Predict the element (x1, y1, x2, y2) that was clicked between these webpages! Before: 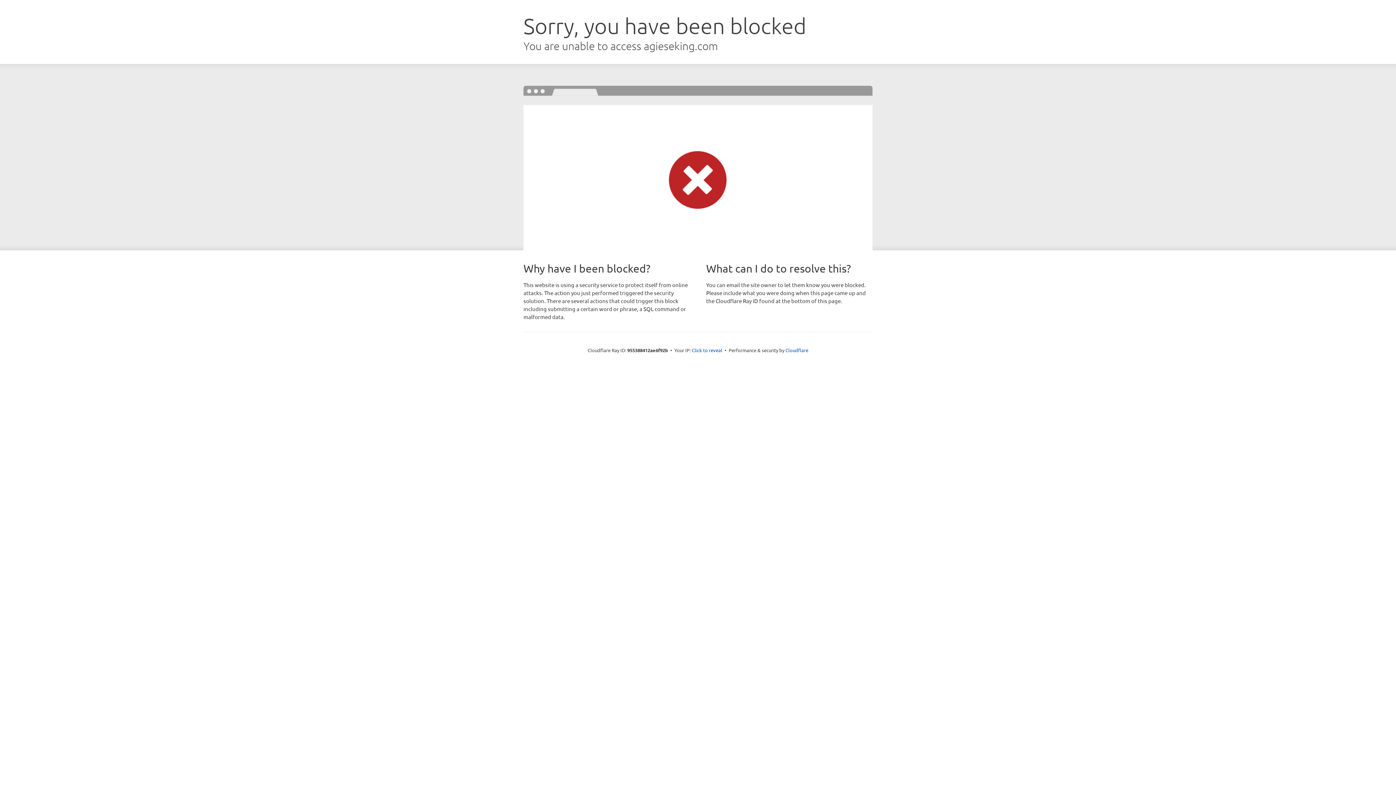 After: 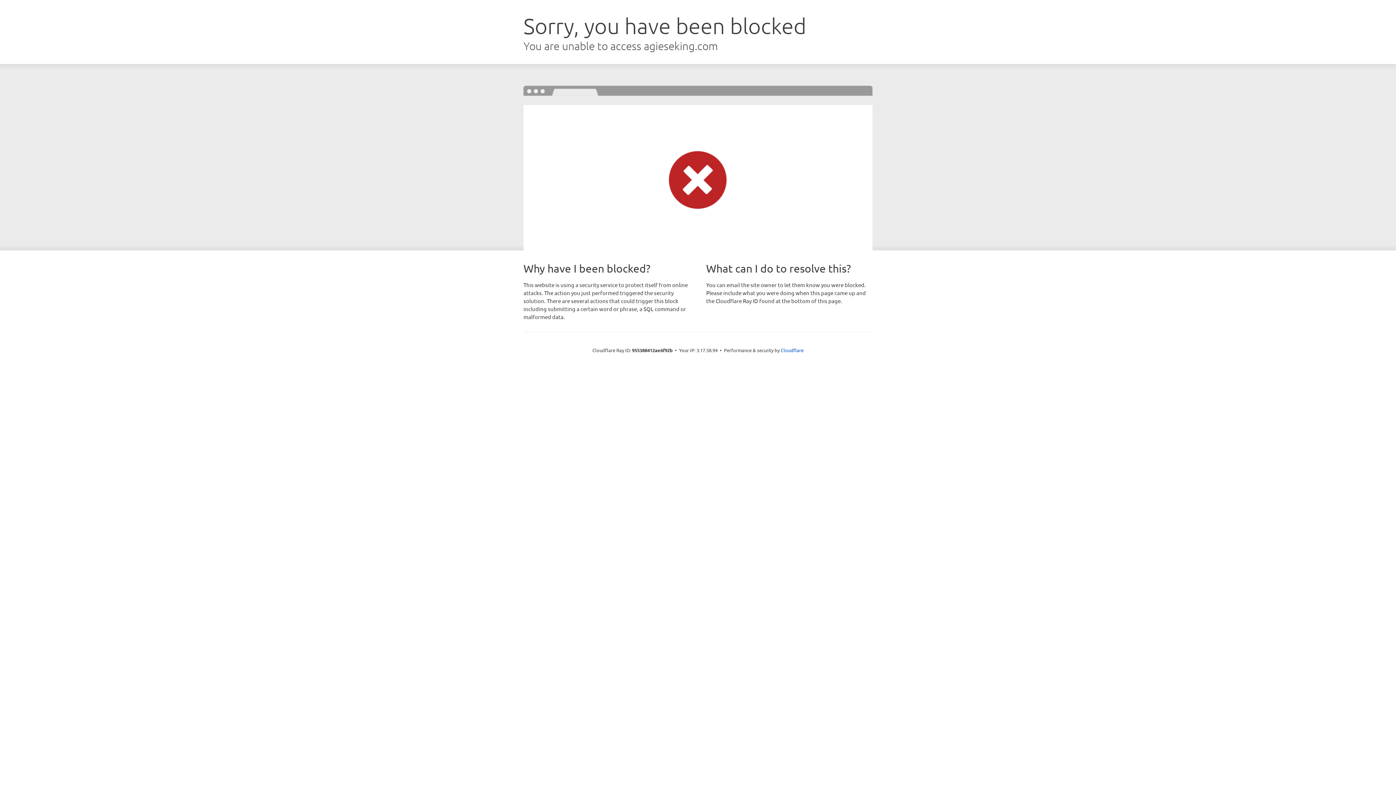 Action: bbox: (692, 346, 722, 353) label: Click to reveal